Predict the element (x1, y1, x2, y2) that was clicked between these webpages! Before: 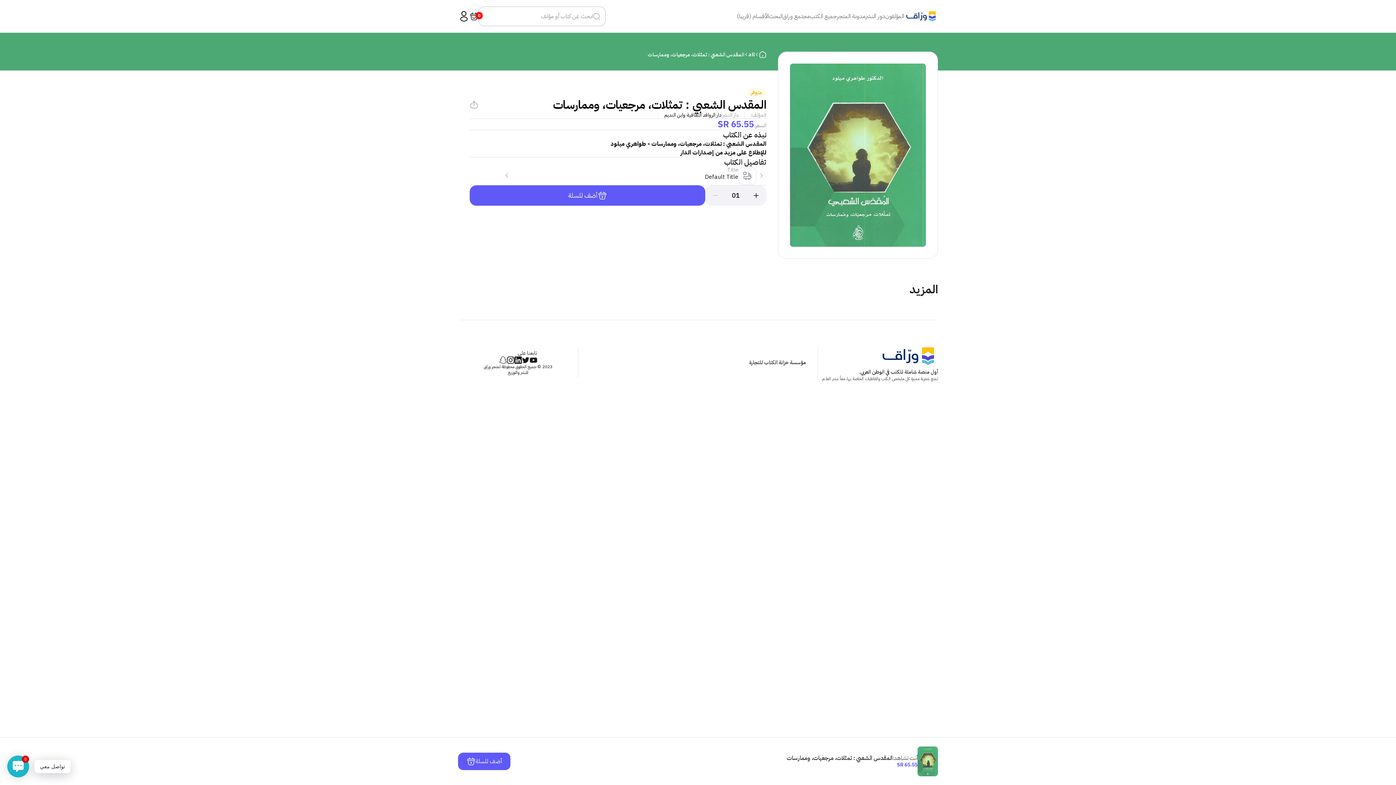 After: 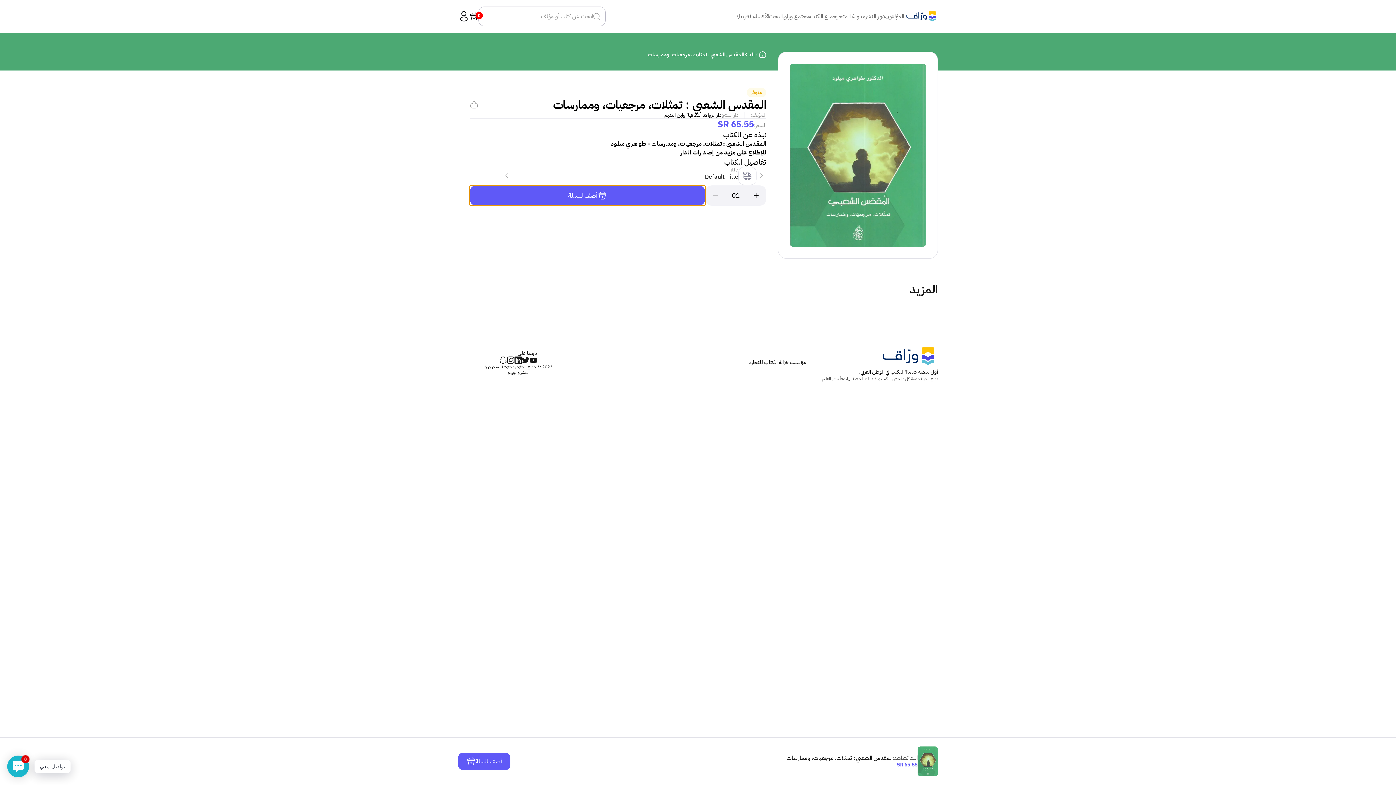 Action: bbox: (469, 185, 705, 205) label: أضف للسلة